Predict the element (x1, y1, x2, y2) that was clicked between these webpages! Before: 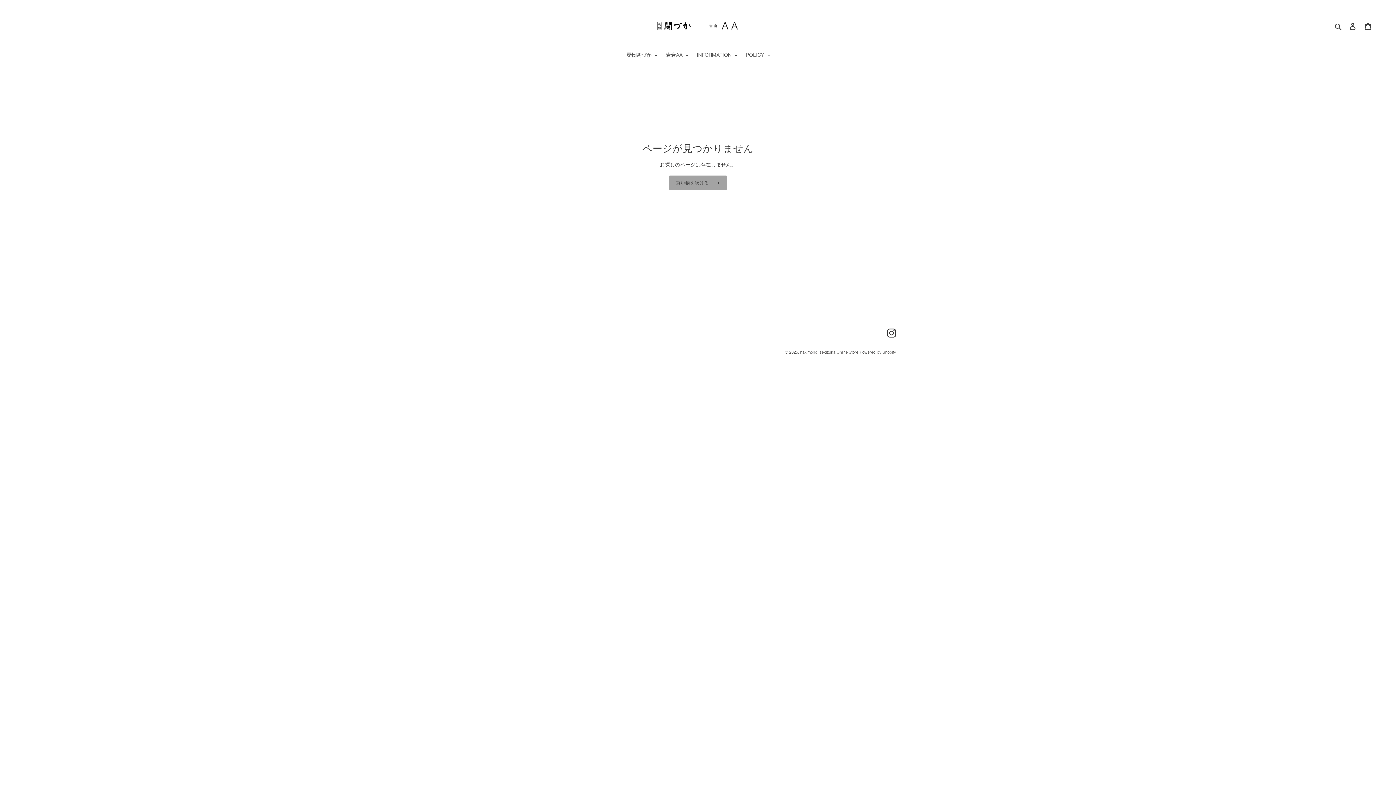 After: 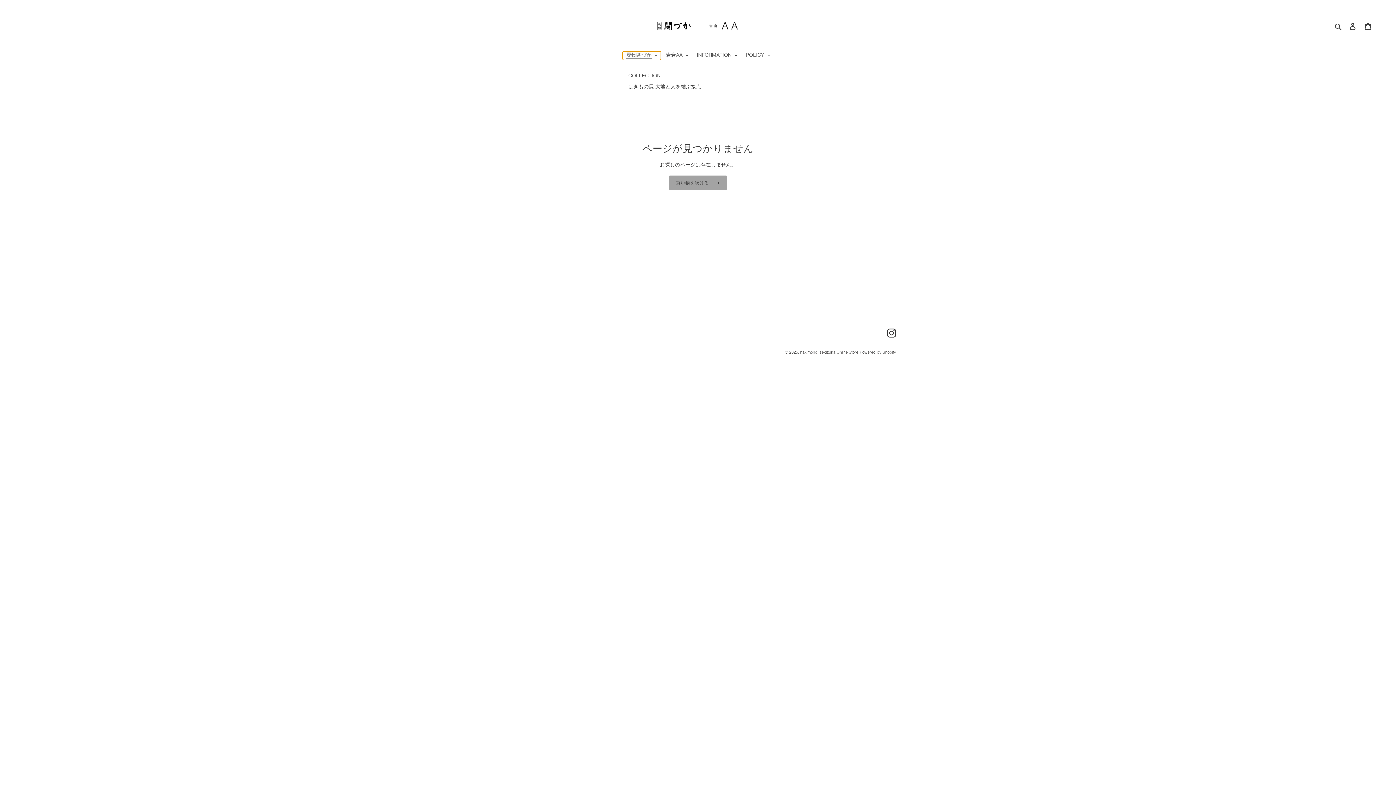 Action: bbox: (622, 51, 660, 60) label: 履物関づか